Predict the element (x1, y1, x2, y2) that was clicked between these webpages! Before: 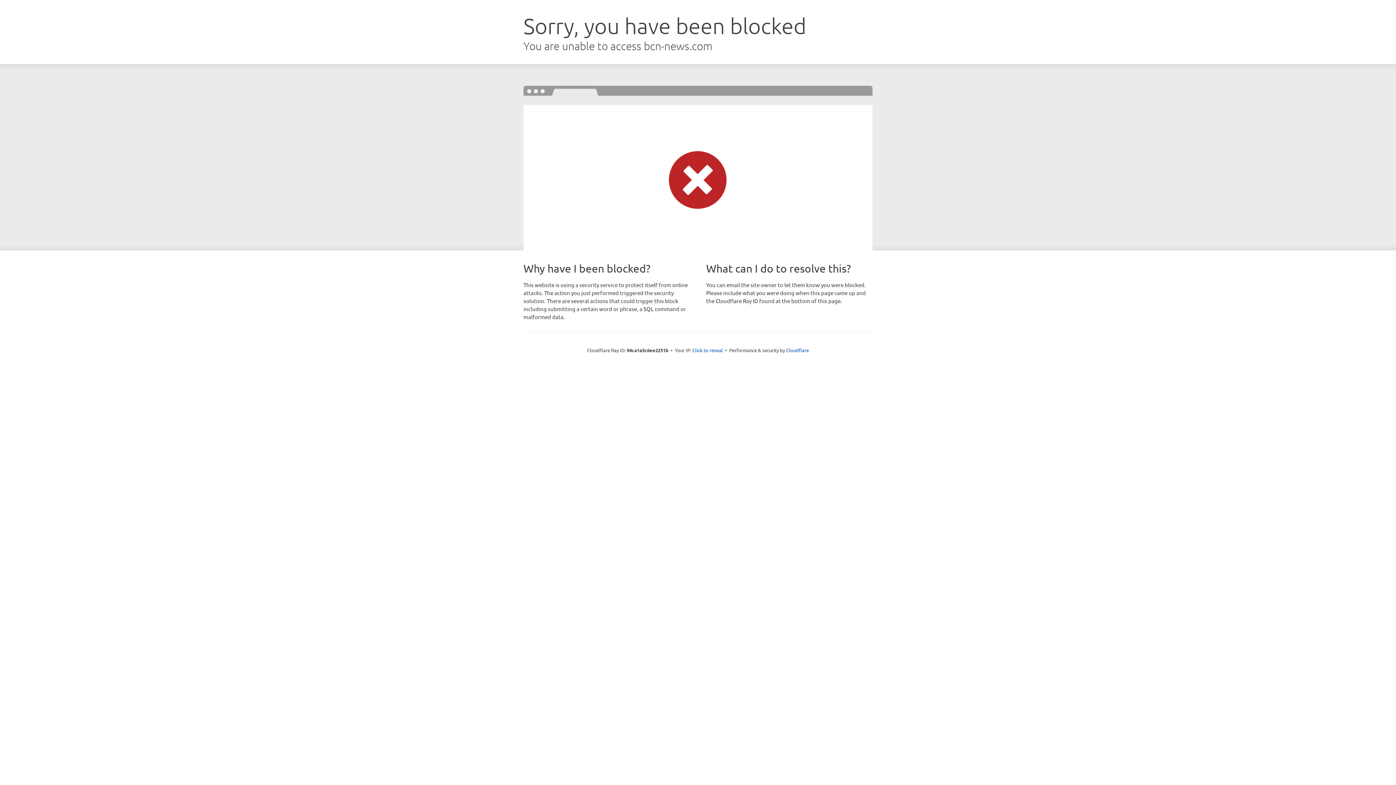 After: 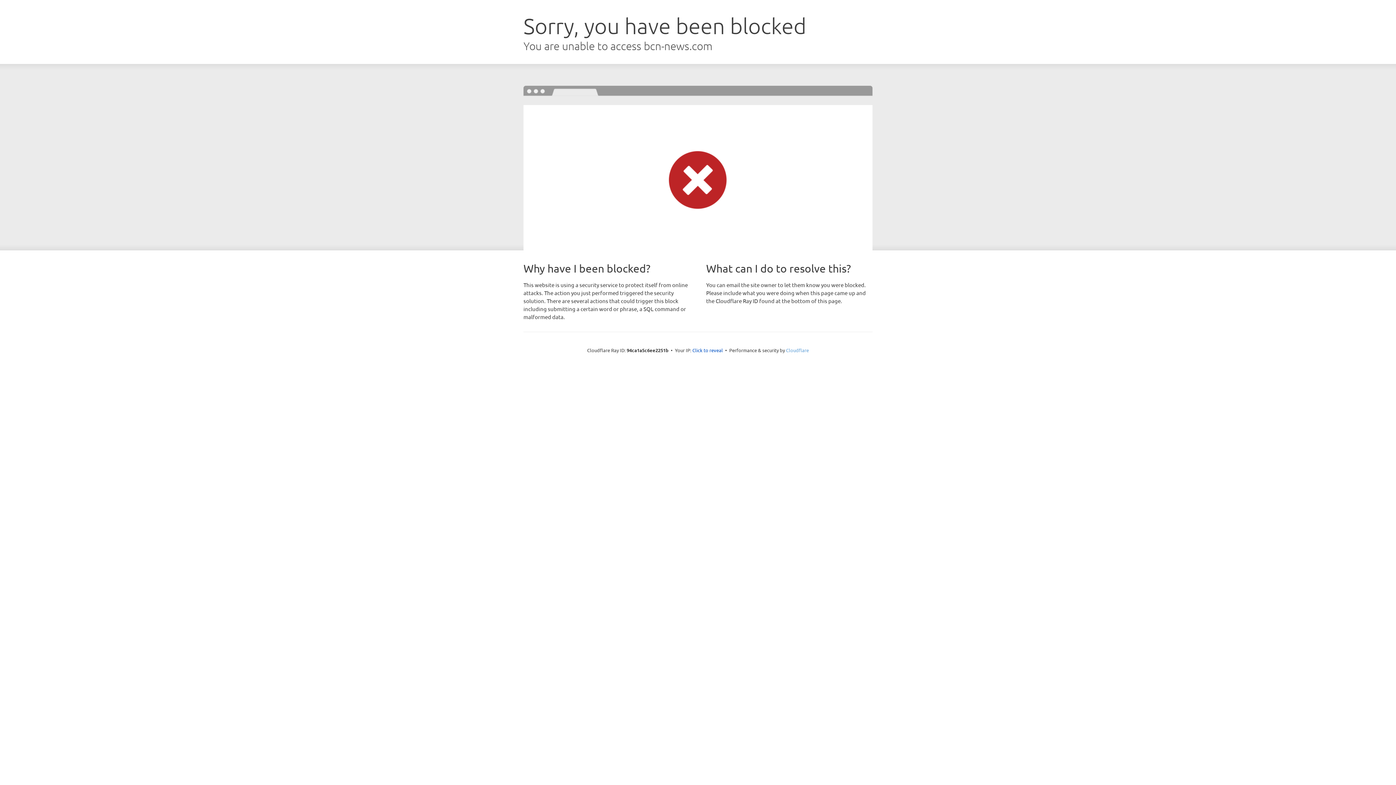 Action: bbox: (786, 347, 809, 353) label: Cloudflare